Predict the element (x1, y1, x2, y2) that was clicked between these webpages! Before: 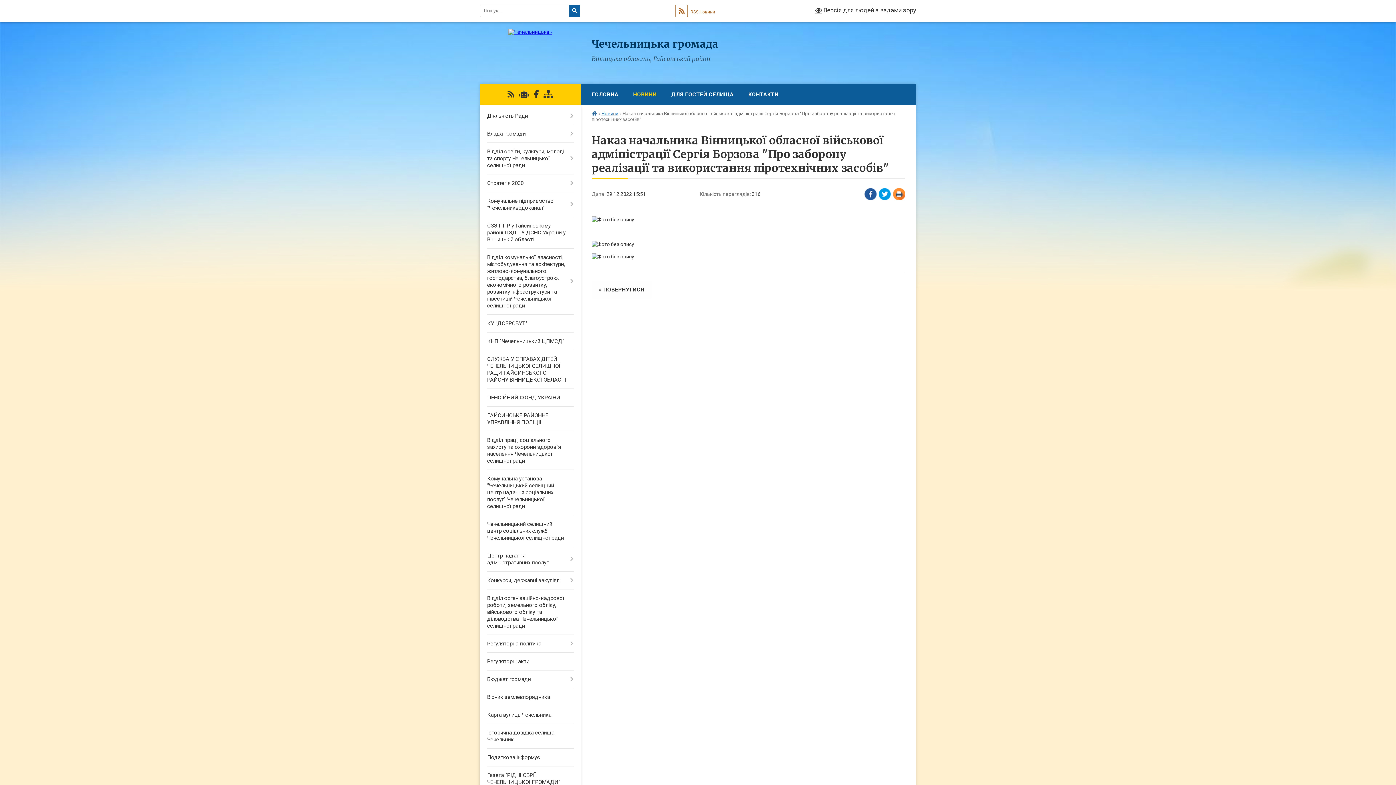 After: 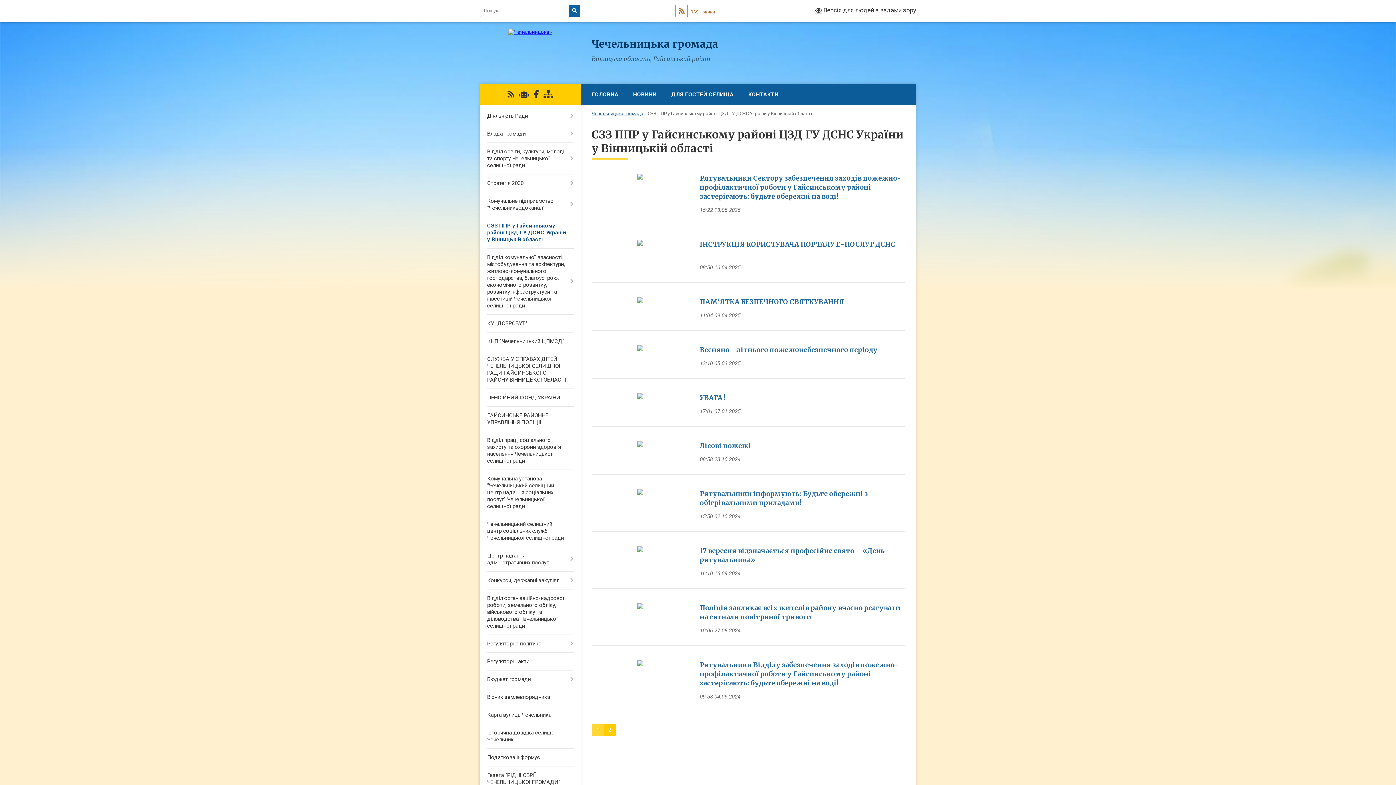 Action: label: СЗЗ ППР у Гайсинському районі ЦЗД ГУ ДСНС України у Вінницькій області bbox: (480, 217, 580, 248)